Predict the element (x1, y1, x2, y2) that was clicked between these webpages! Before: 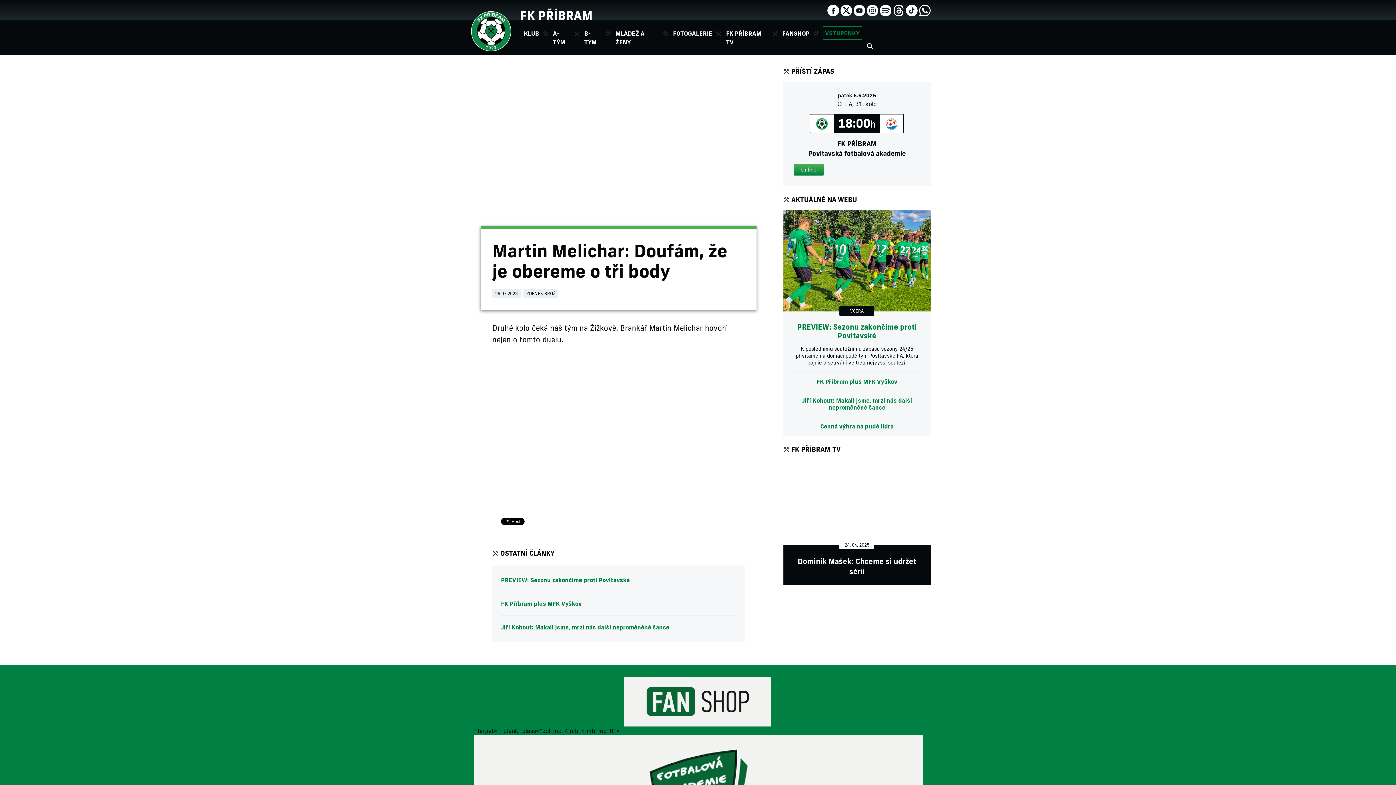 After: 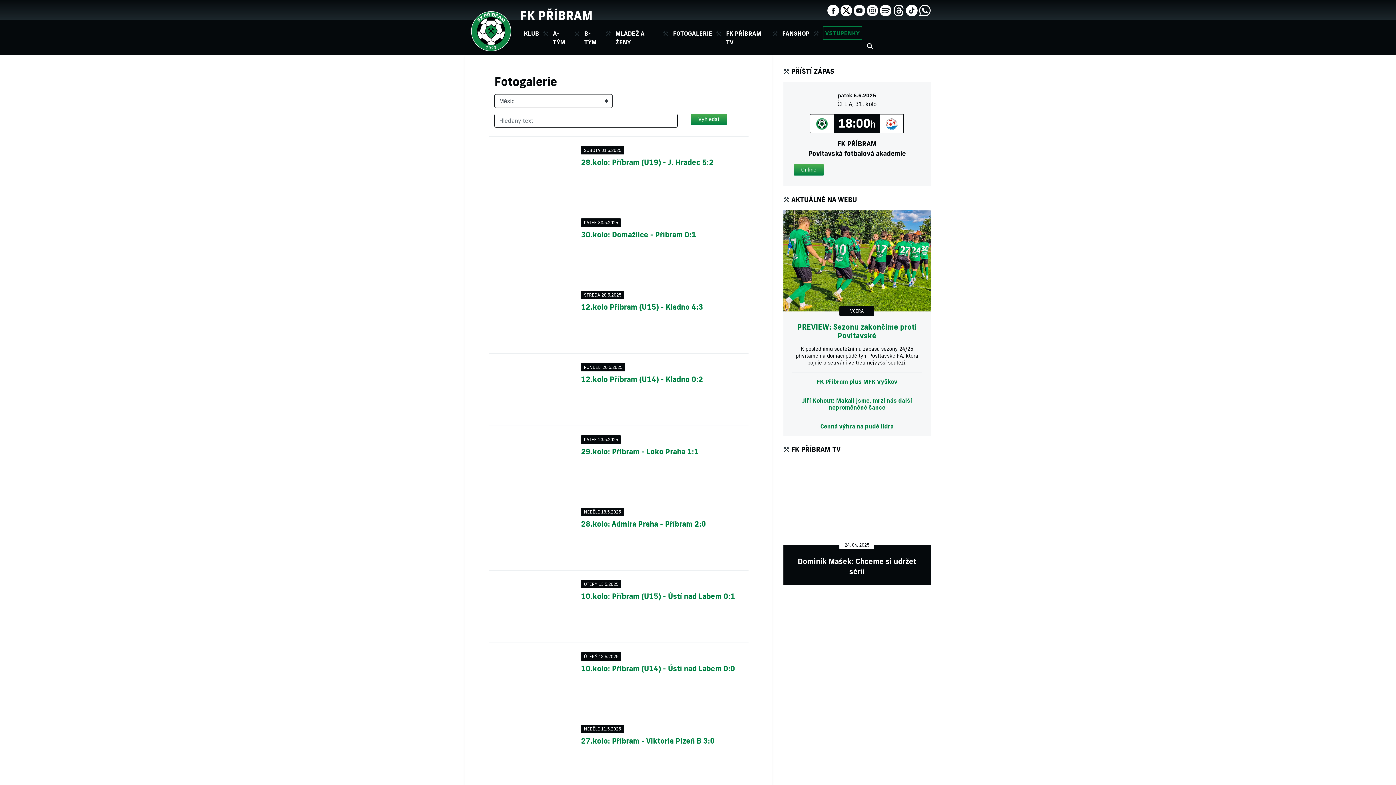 Action: label: FOTOGALERIE bbox: (668, 26, 716, 40)